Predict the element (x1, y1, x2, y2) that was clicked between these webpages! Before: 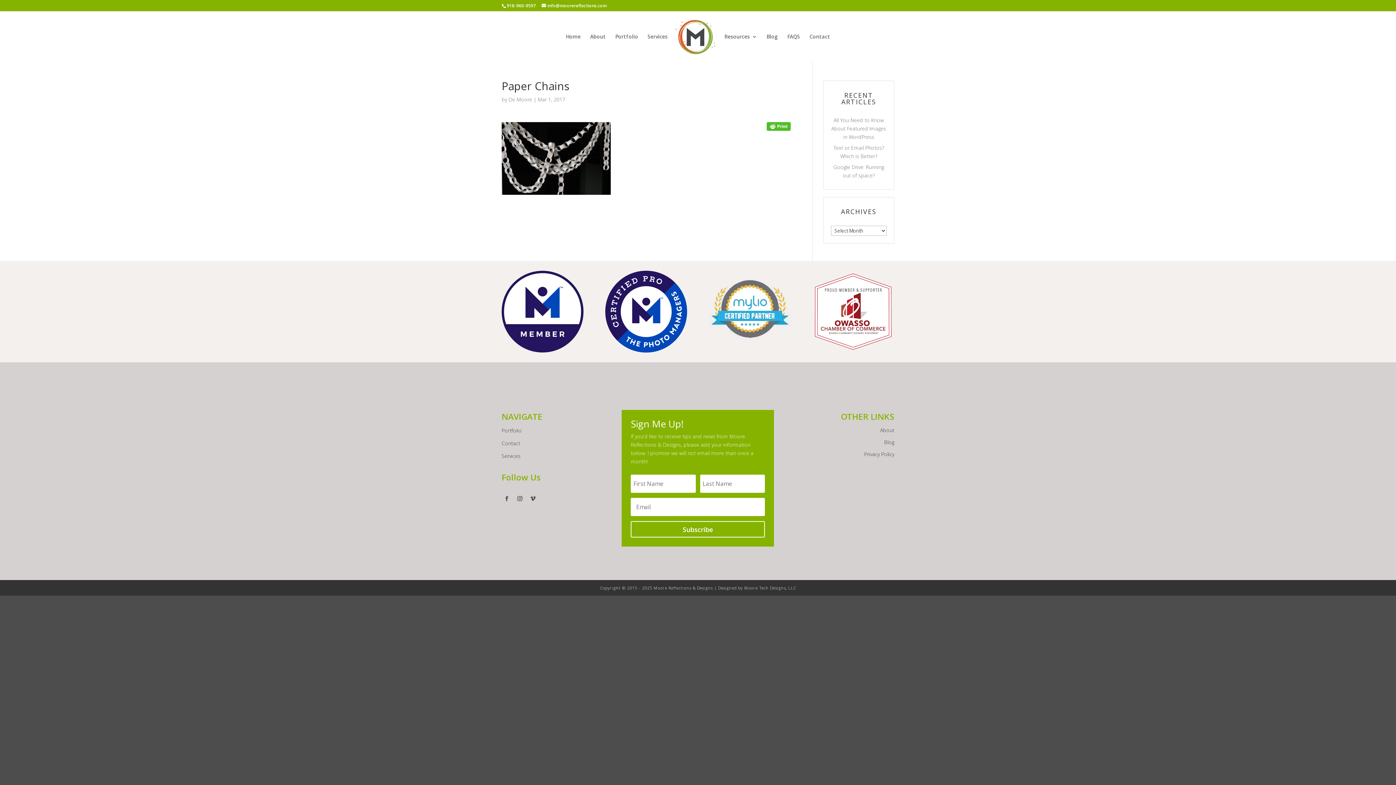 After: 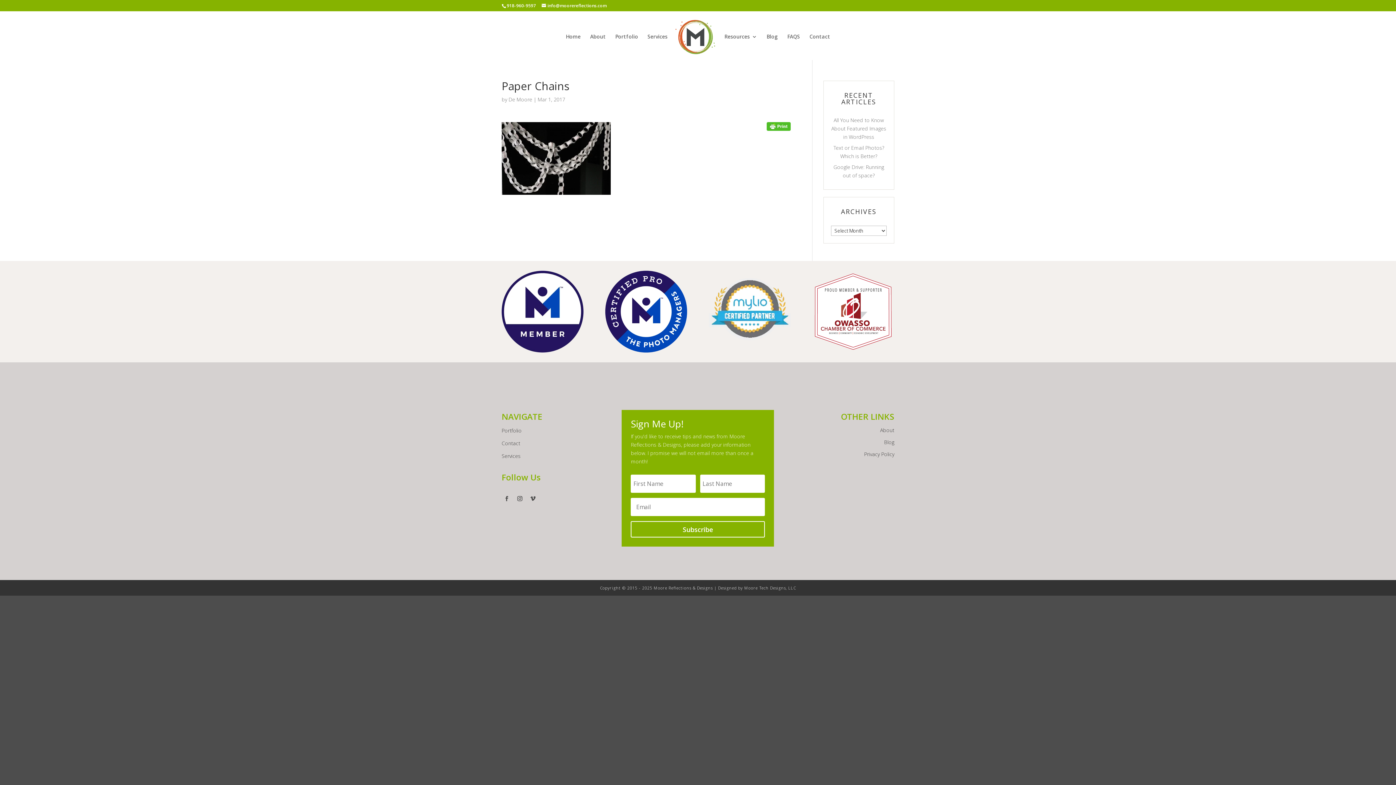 Action: bbox: (605, 347, 687, 354)